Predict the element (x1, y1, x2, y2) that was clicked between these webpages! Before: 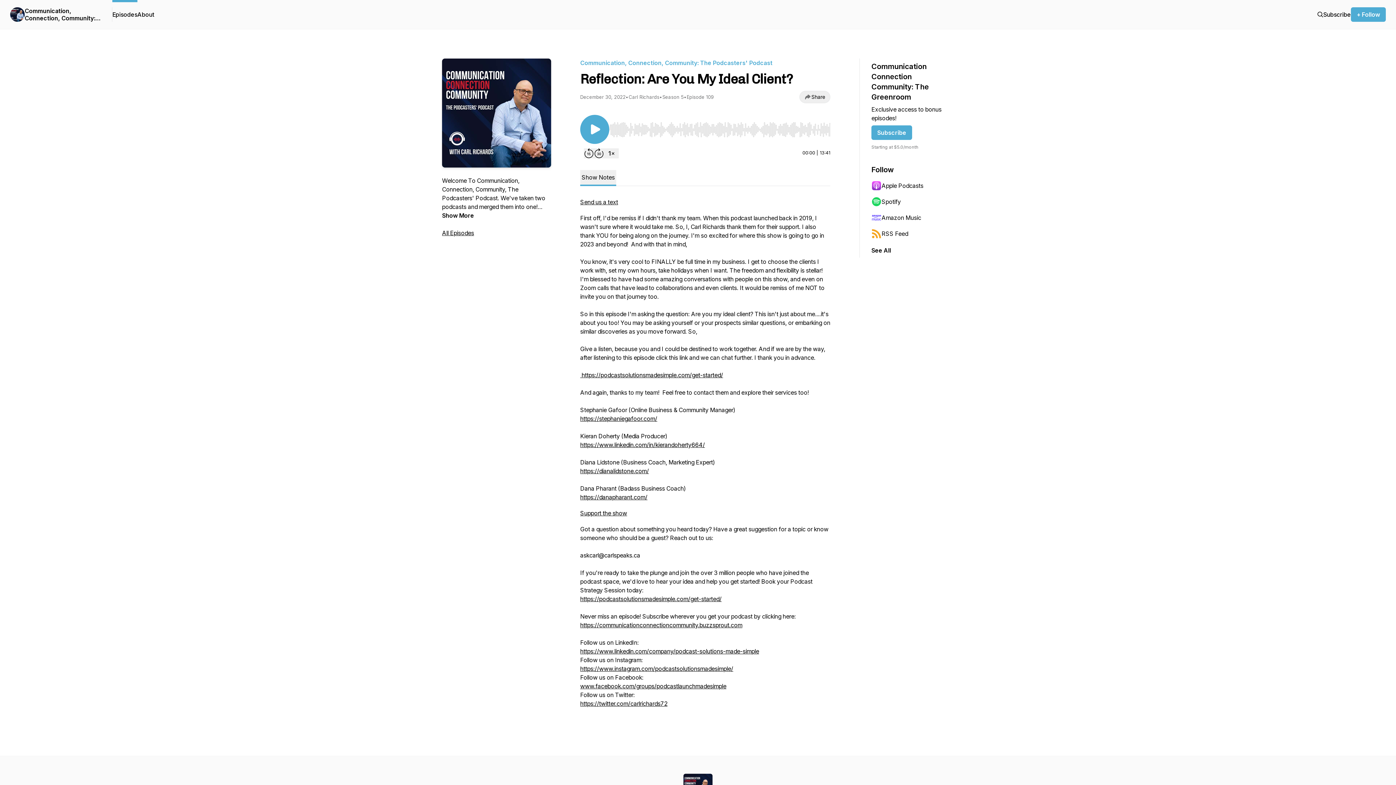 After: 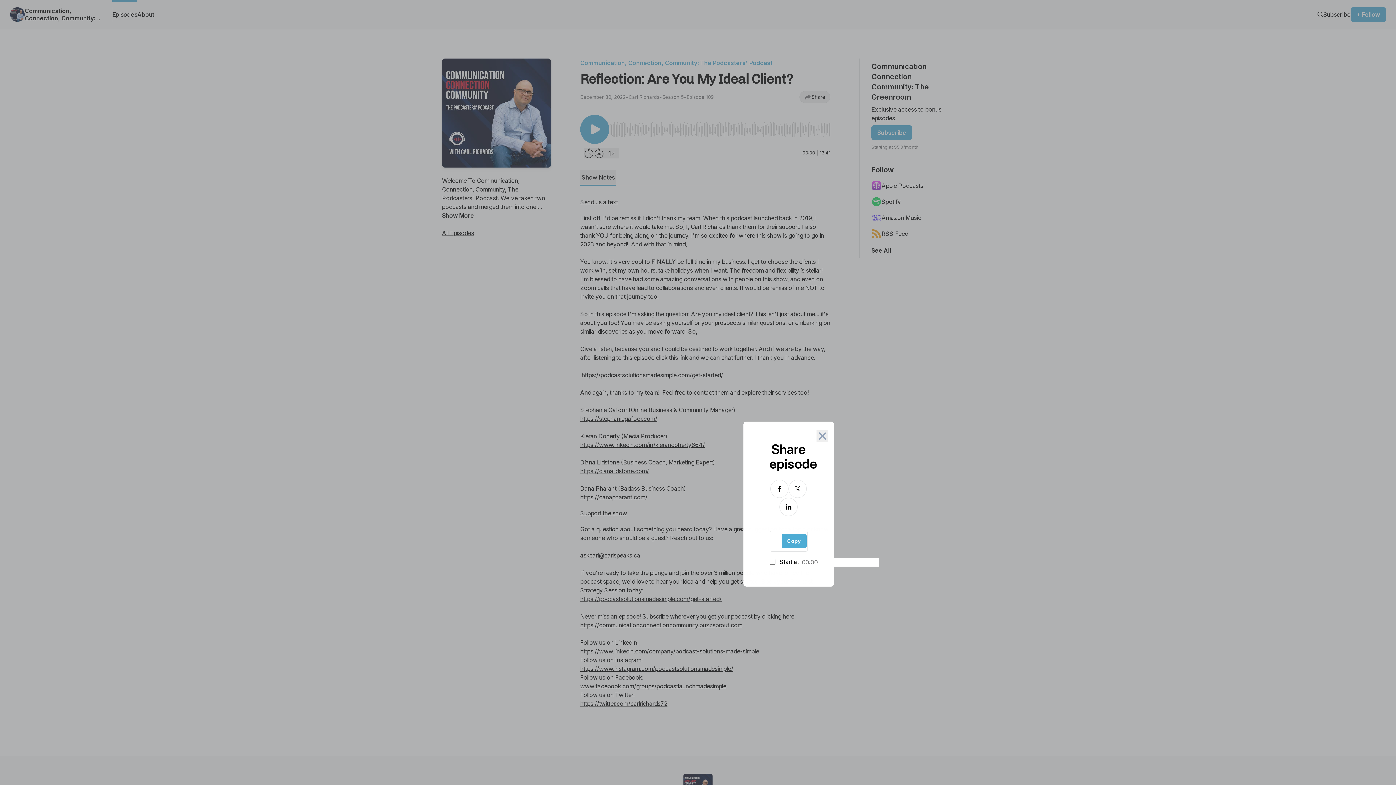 Action: bbox: (799, 90, 830, 103) label: Share